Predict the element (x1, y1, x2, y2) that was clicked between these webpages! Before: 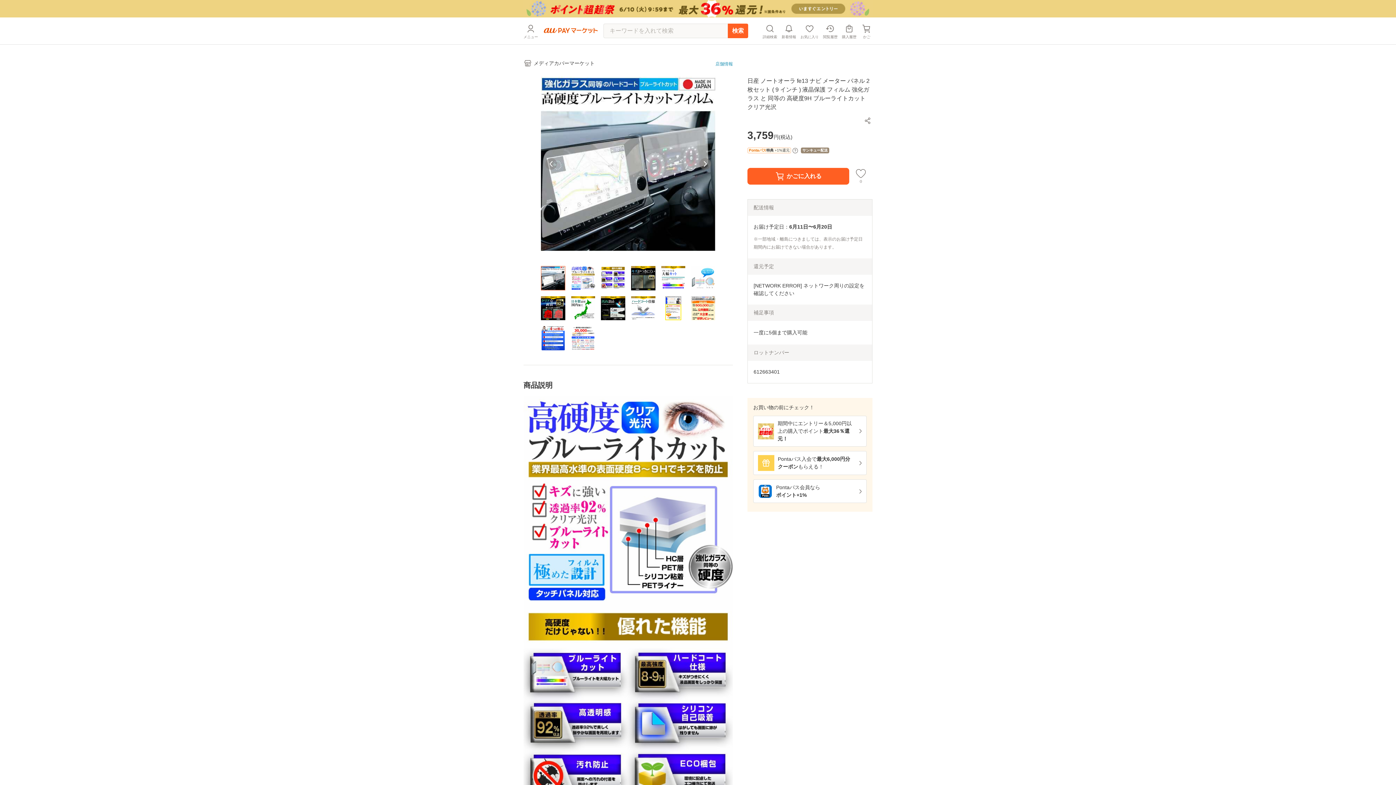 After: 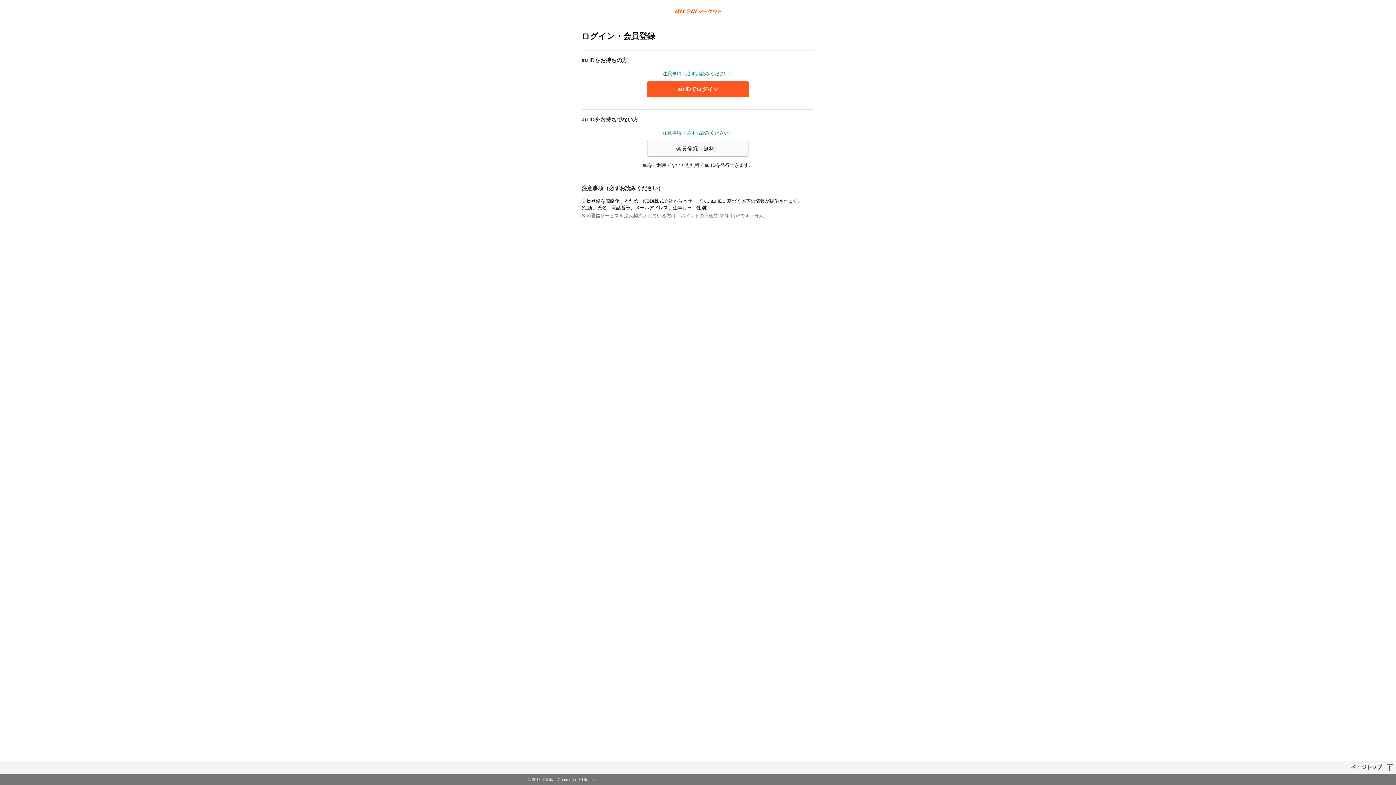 Action: bbox: (842, 22, 856, 38) label: 購入履歴